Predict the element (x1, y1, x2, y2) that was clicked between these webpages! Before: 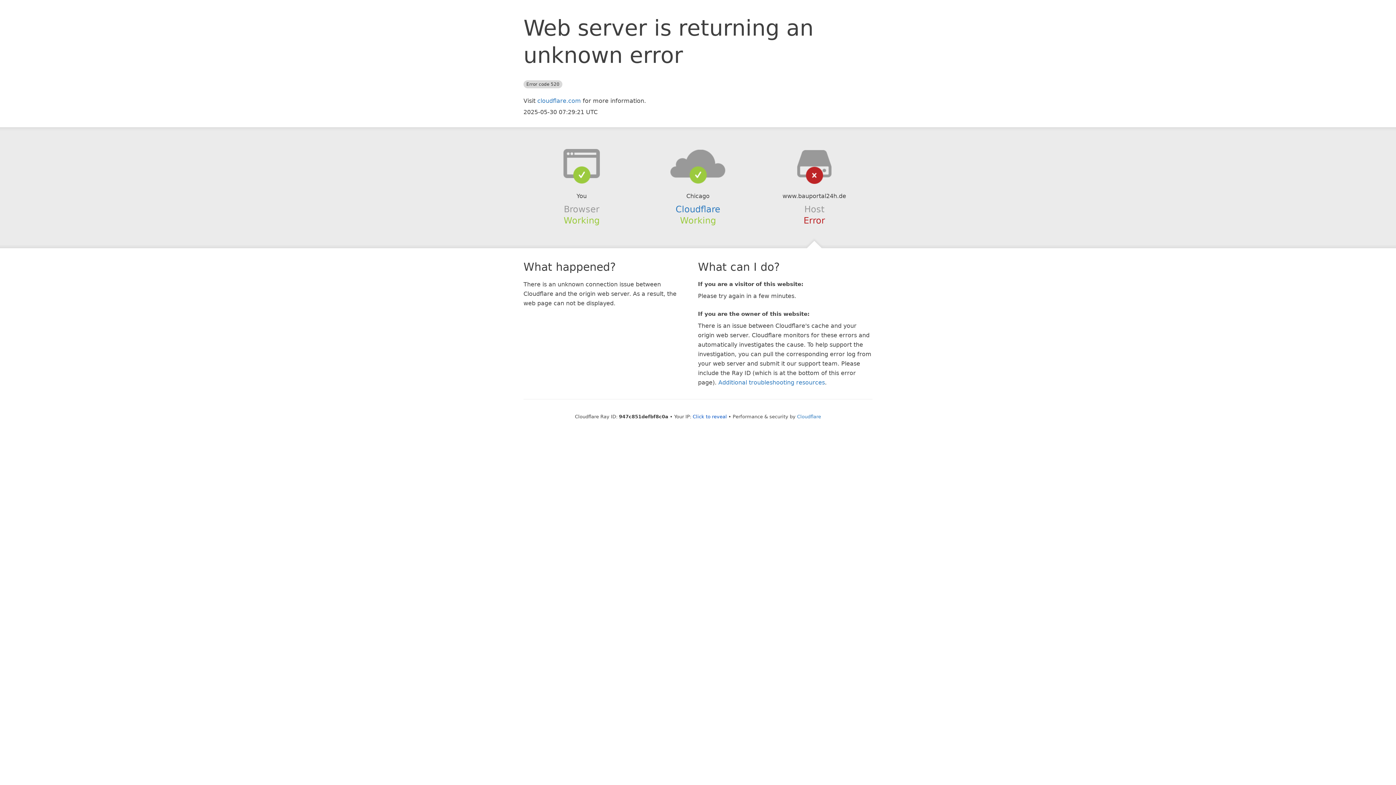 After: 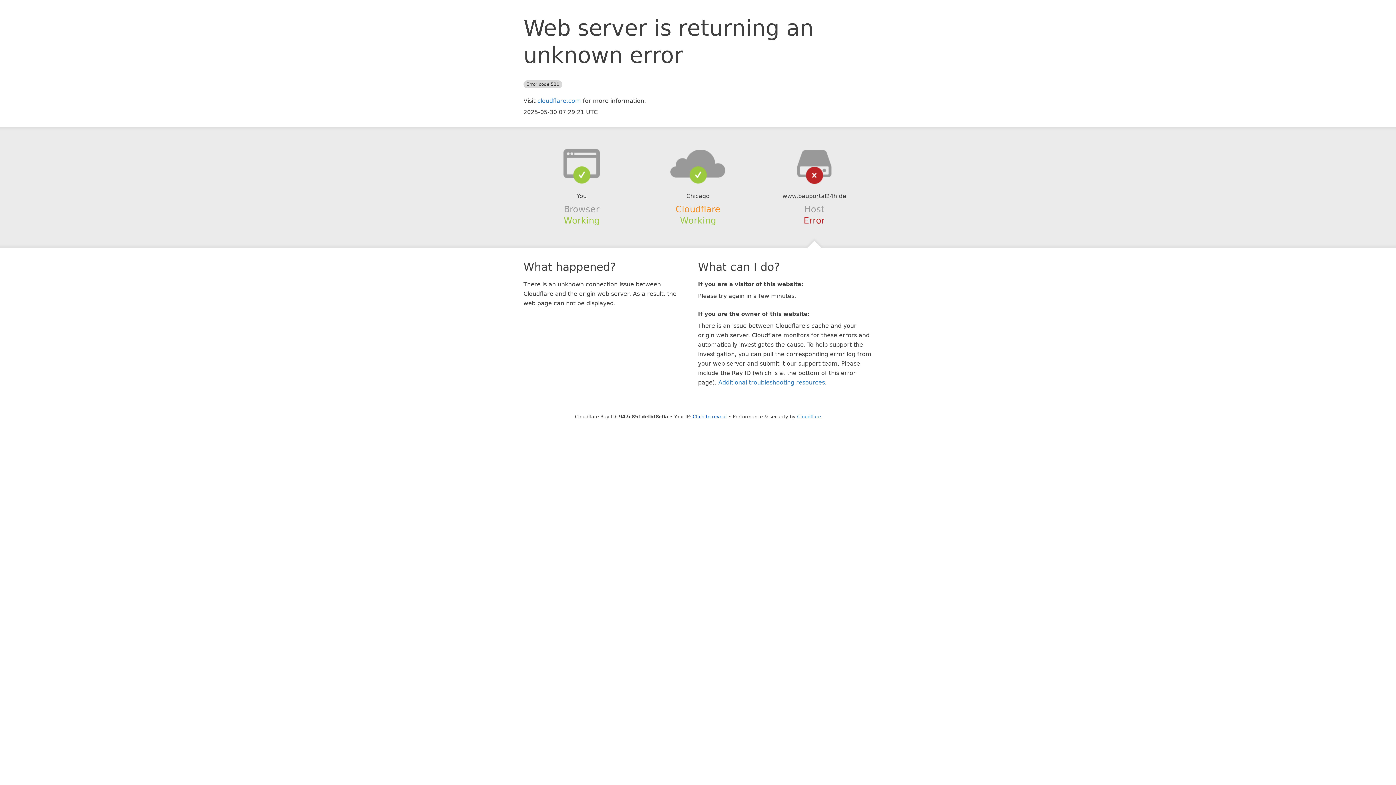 Action: label: Cloudflare bbox: (675, 204, 720, 214)